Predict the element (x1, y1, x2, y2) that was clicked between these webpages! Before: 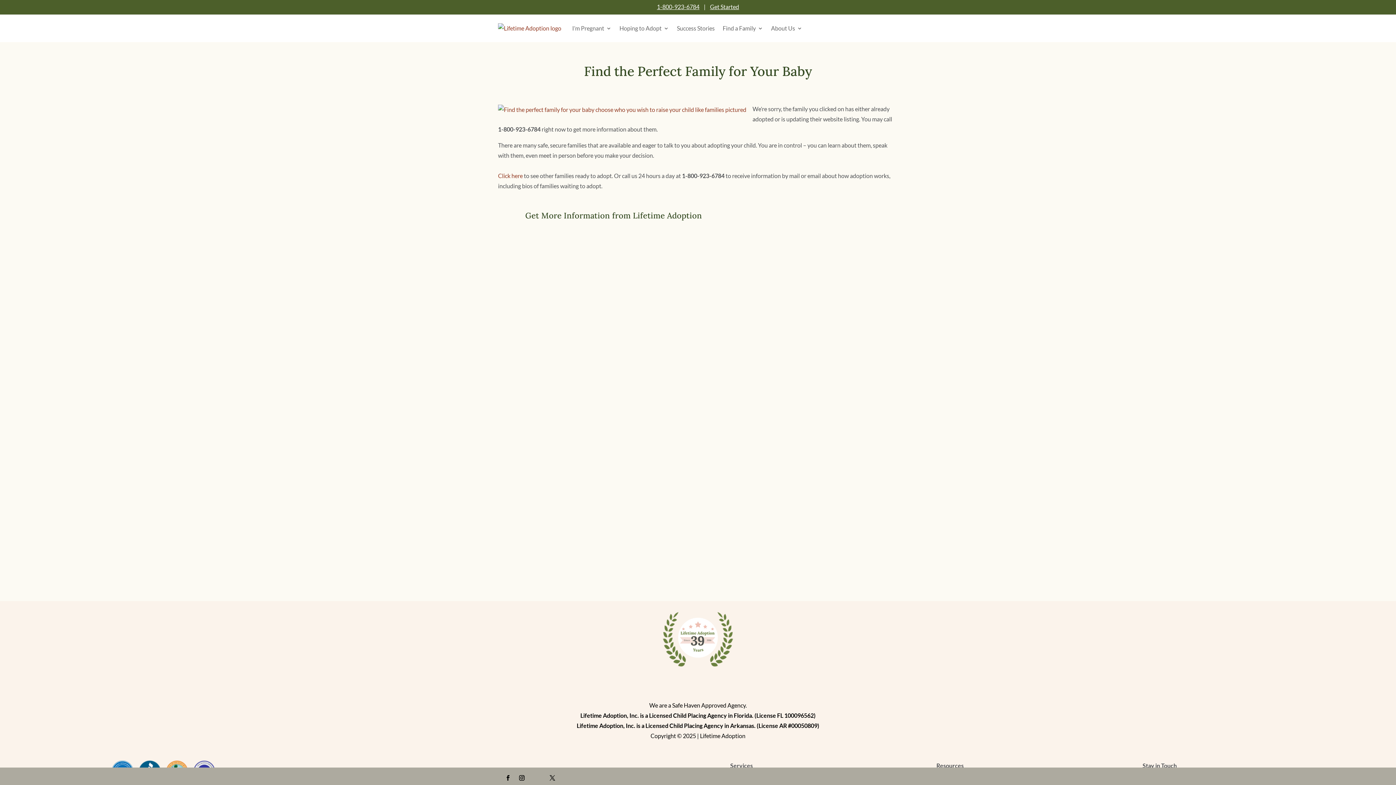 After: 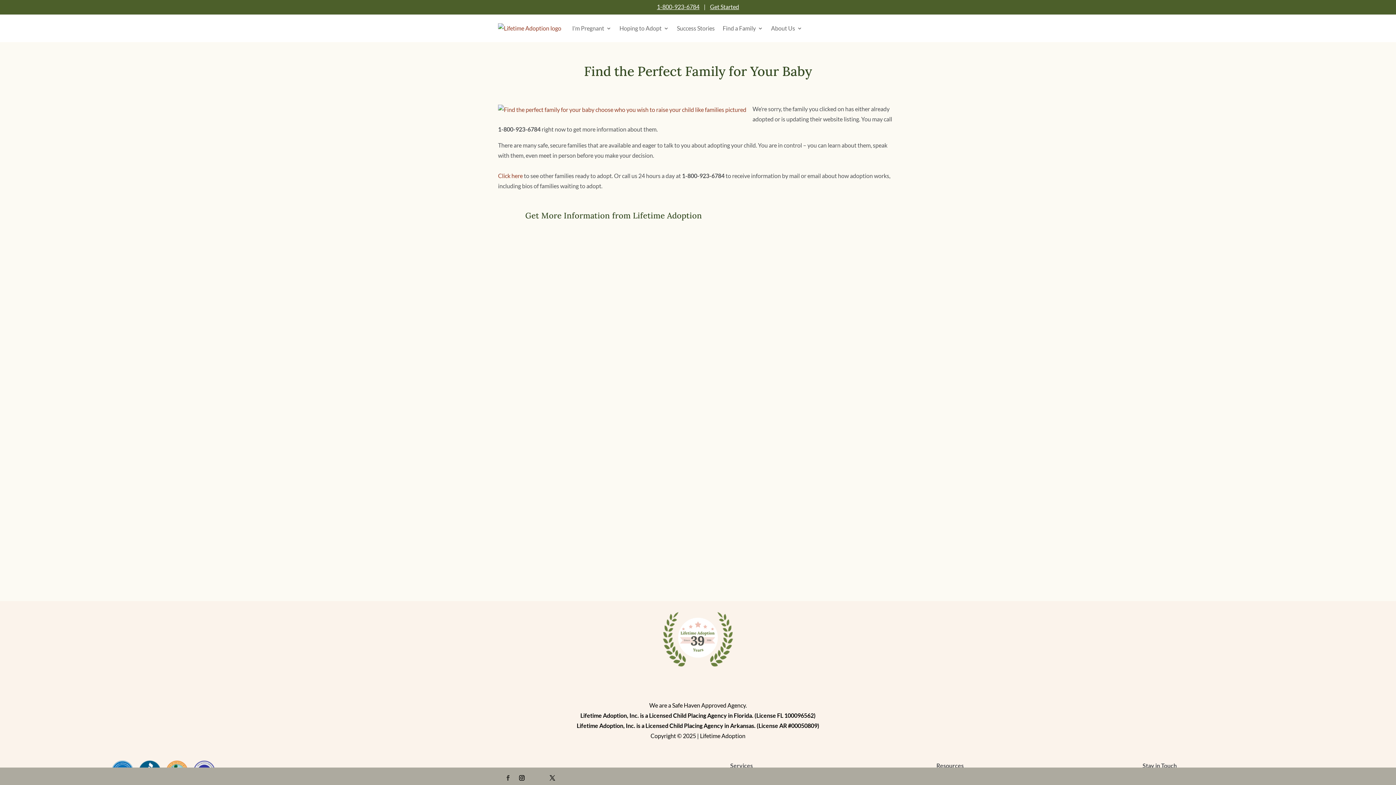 Action: bbox: (505, 773, 510, 783)